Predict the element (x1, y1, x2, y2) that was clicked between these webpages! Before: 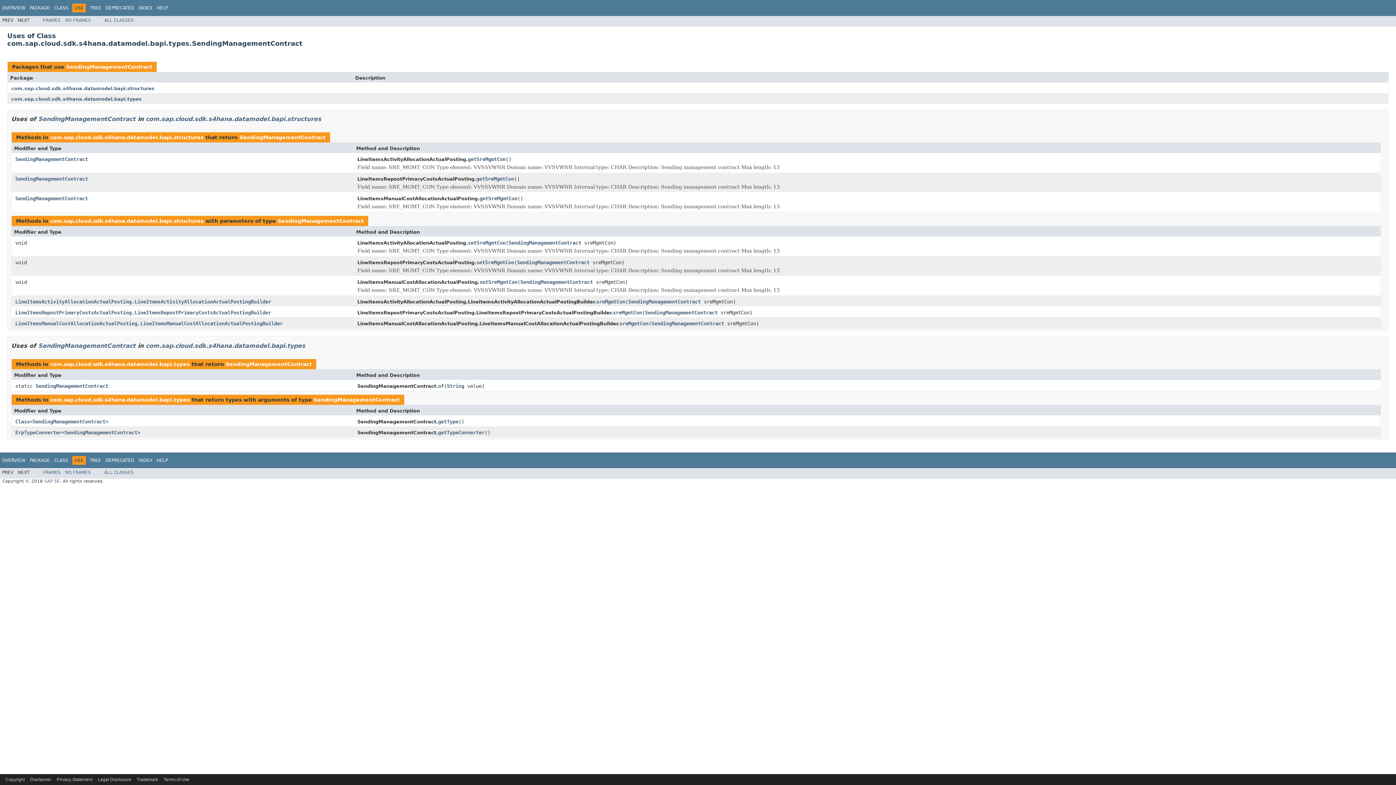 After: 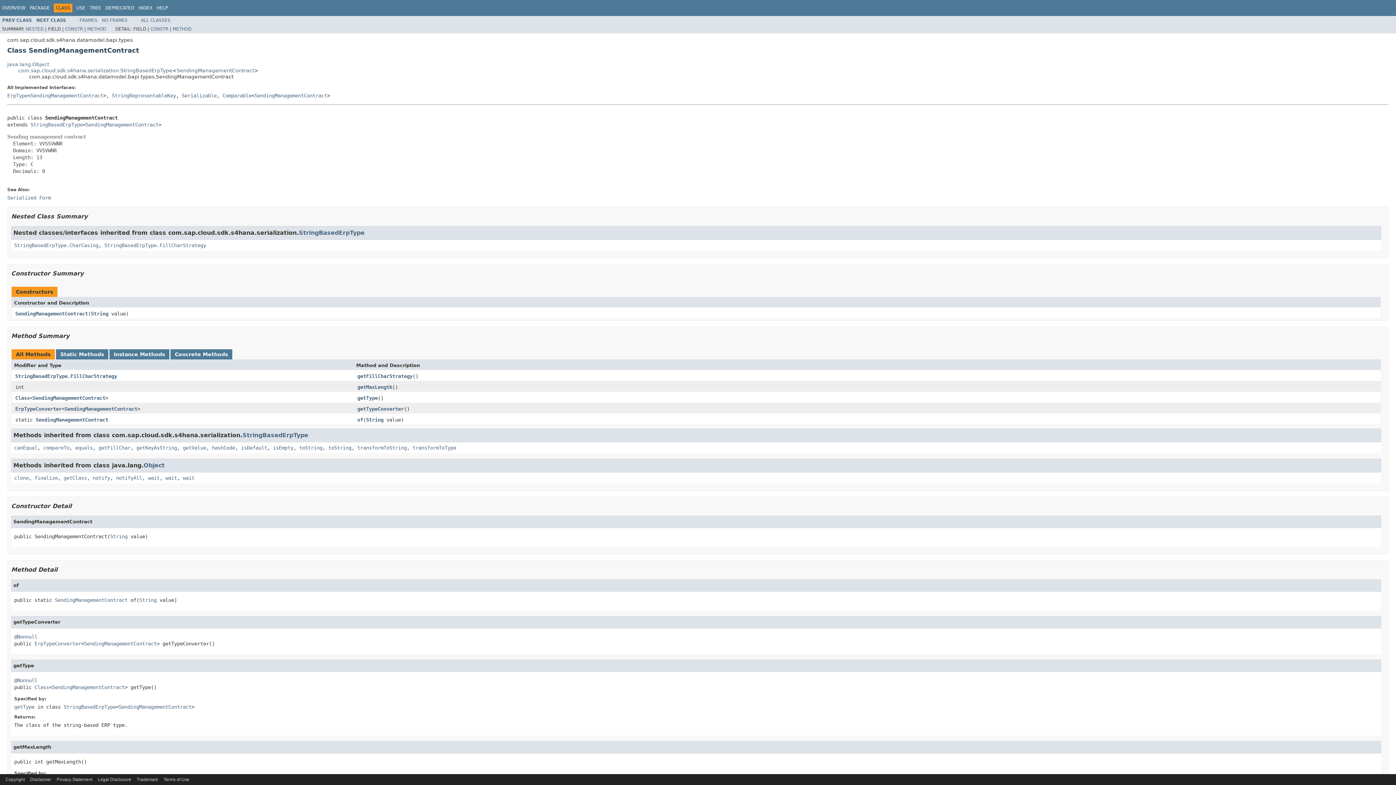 Action: label: CLASS bbox: (54, 5, 68, 10)